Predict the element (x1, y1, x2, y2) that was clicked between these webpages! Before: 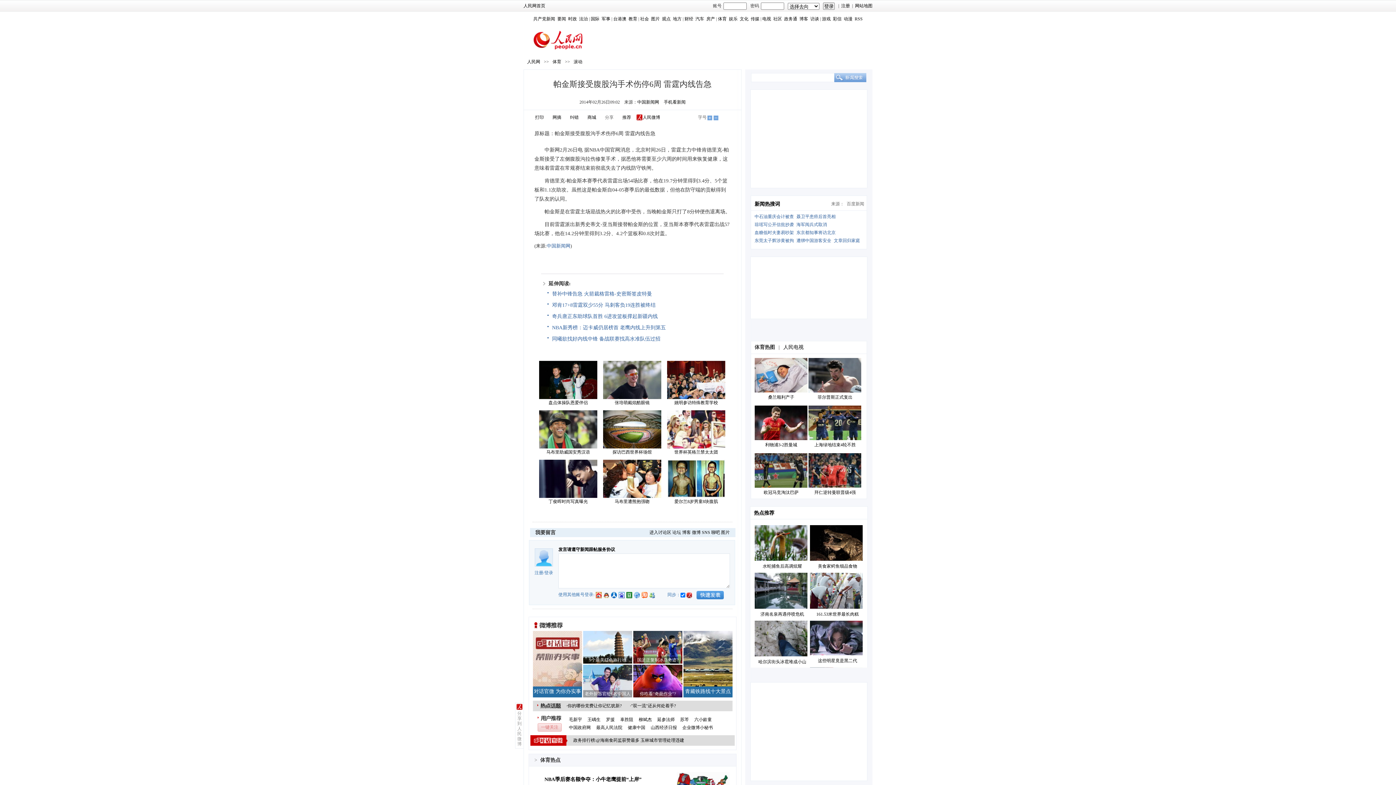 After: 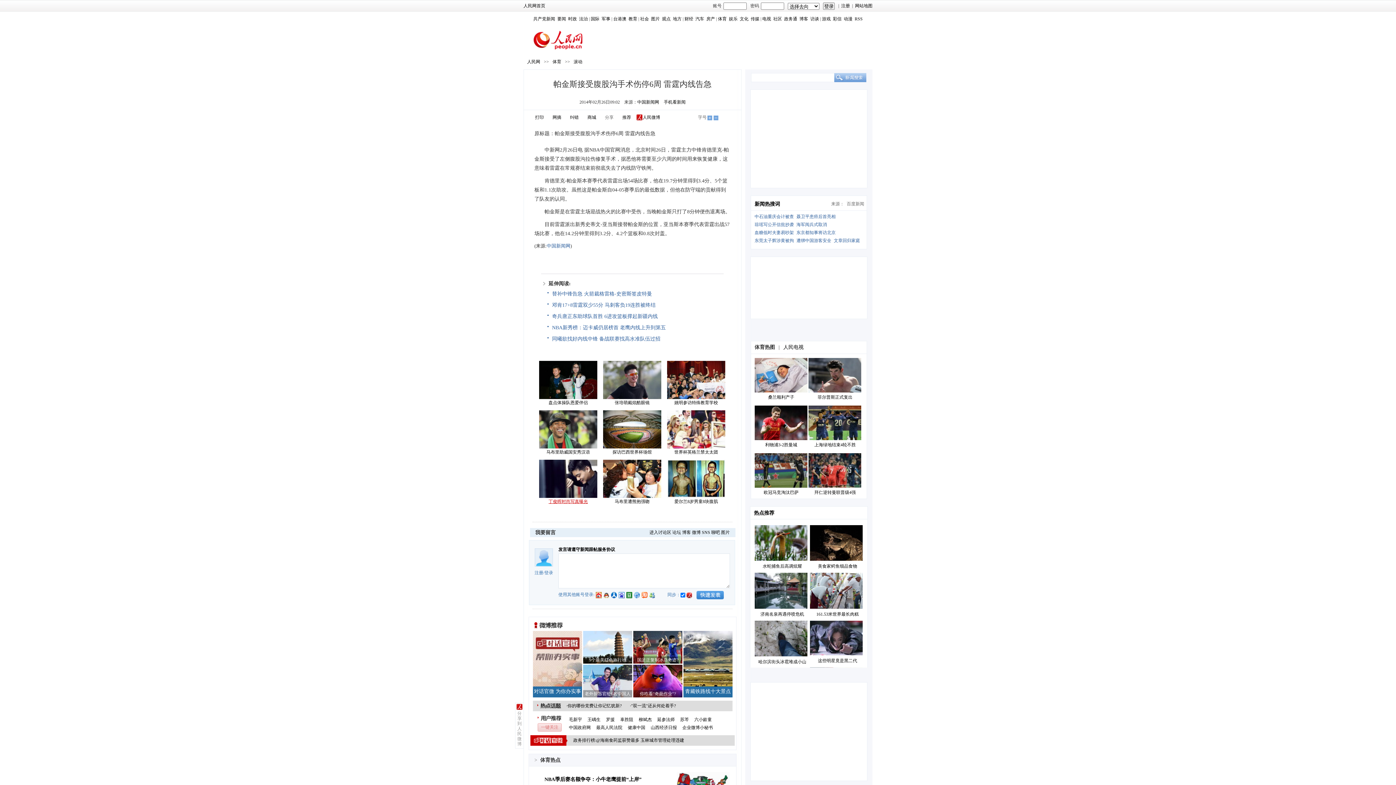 Action: label: 丁俊晖时尚写真曝光 bbox: (548, 499, 588, 504)